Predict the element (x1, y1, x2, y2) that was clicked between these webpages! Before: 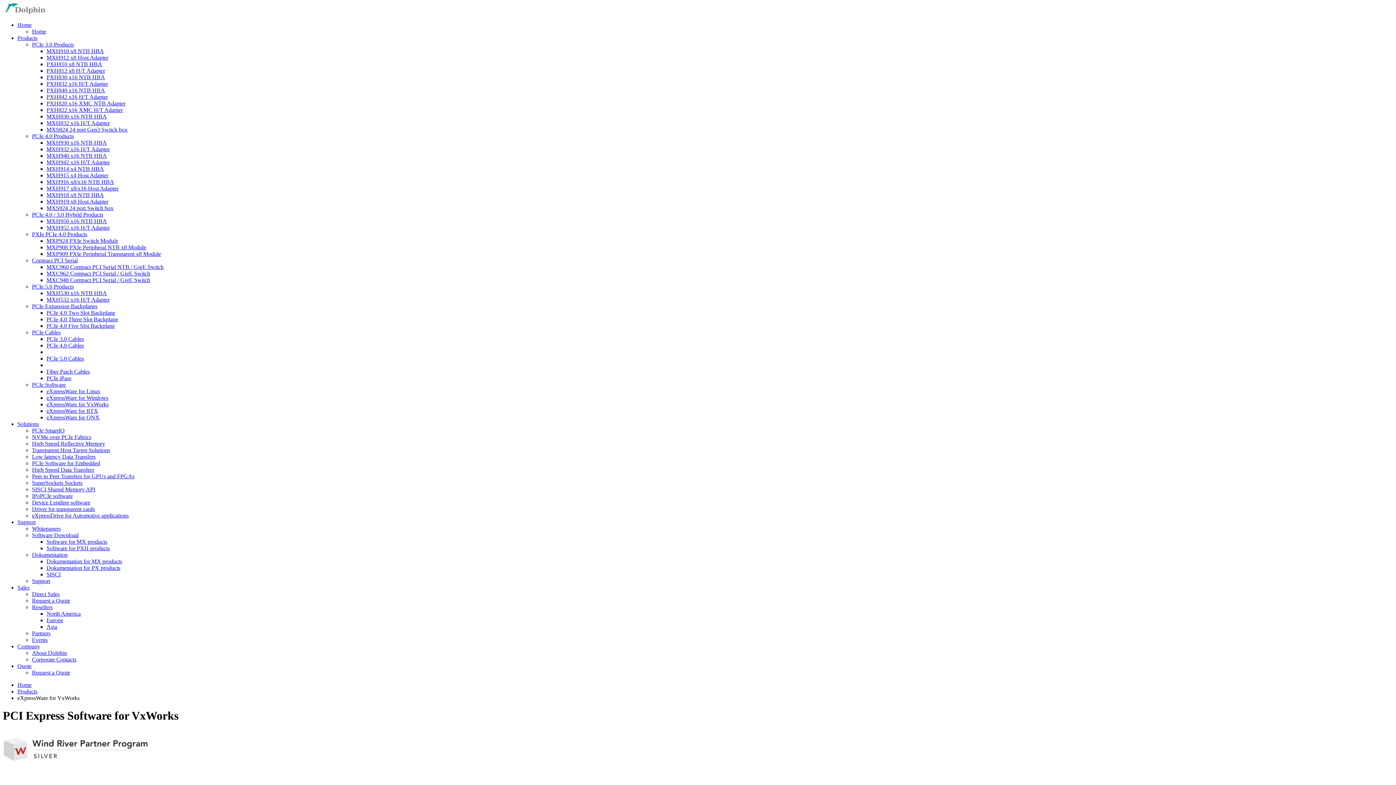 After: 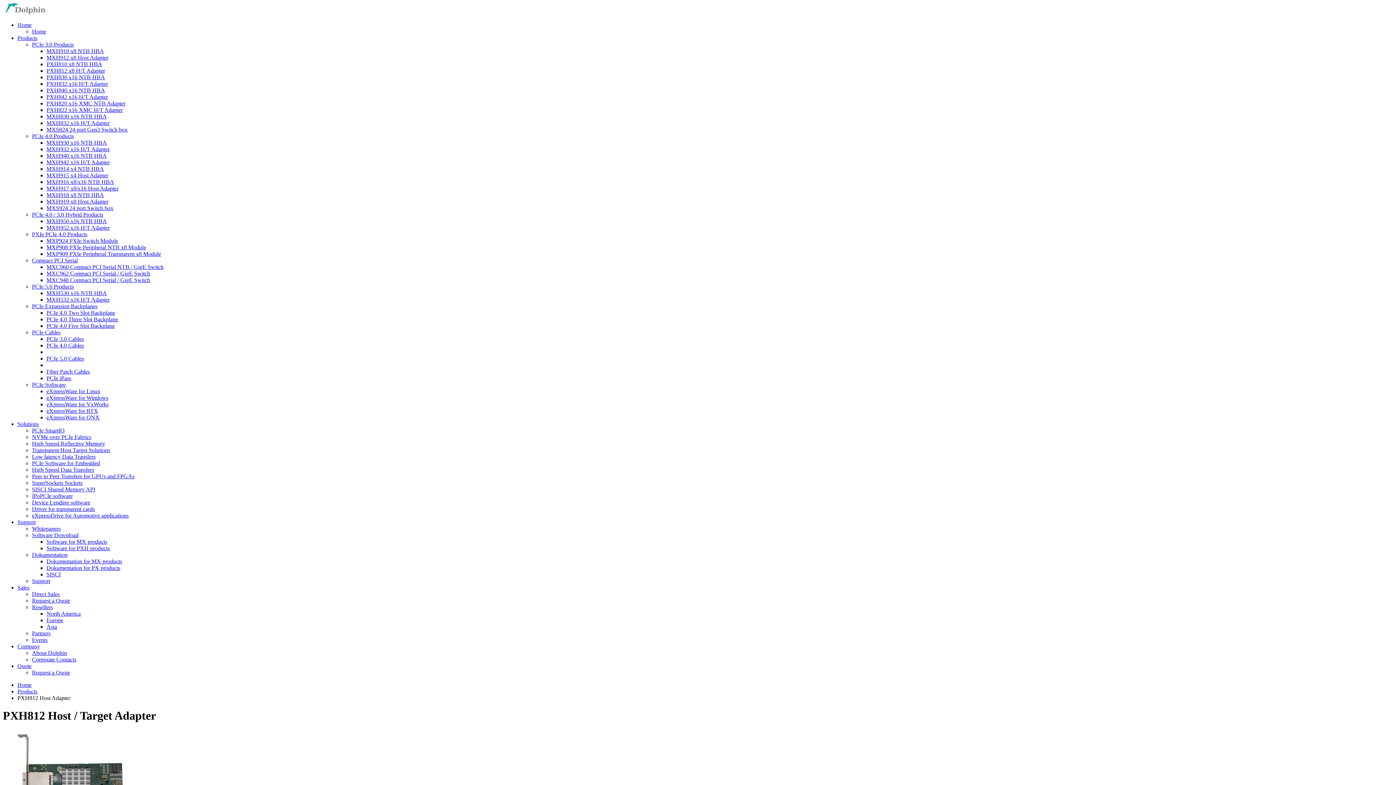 Action: label: PXH812 x8 H/T Adapter bbox: (46, 67, 105, 73)